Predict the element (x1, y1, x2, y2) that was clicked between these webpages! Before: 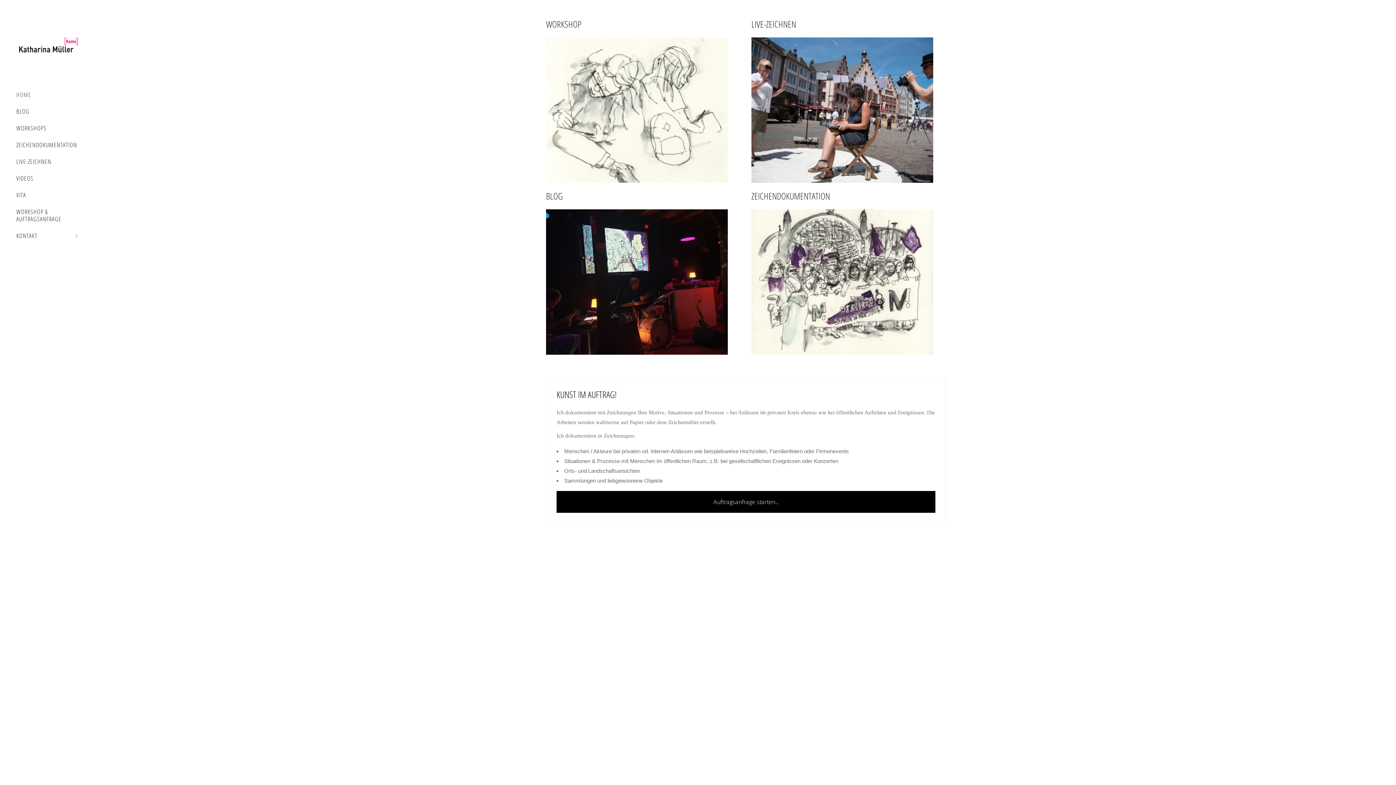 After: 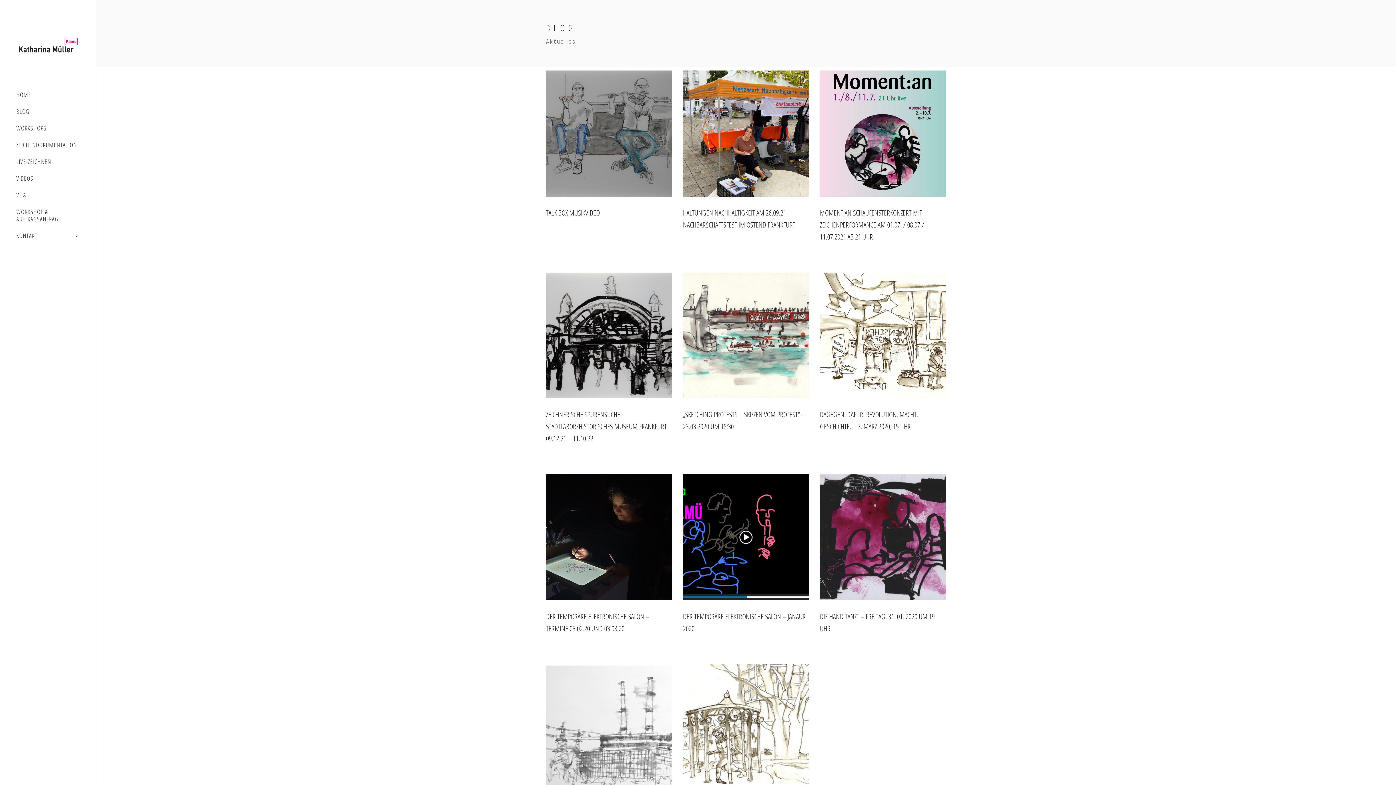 Action: bbox: (16, 103, 79, 120) label: BLOG